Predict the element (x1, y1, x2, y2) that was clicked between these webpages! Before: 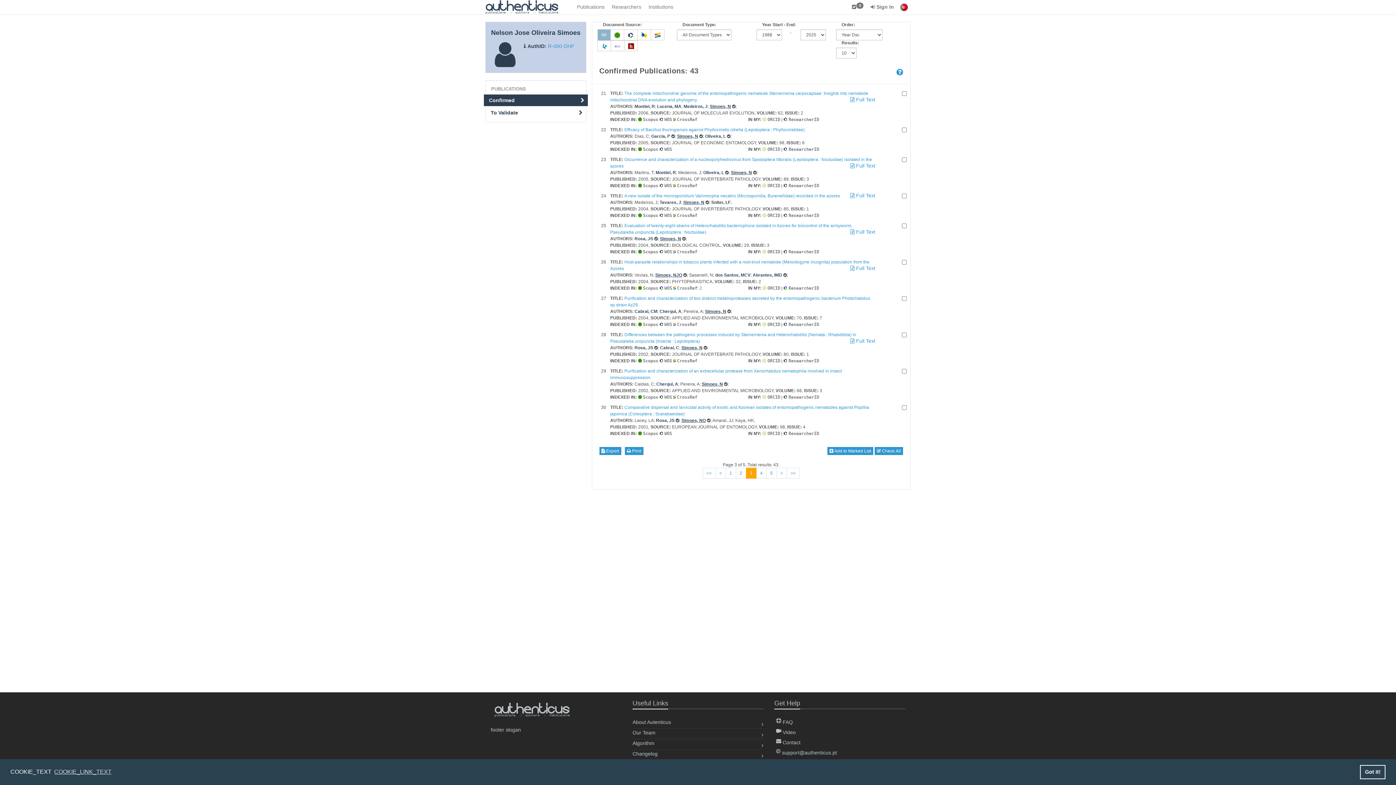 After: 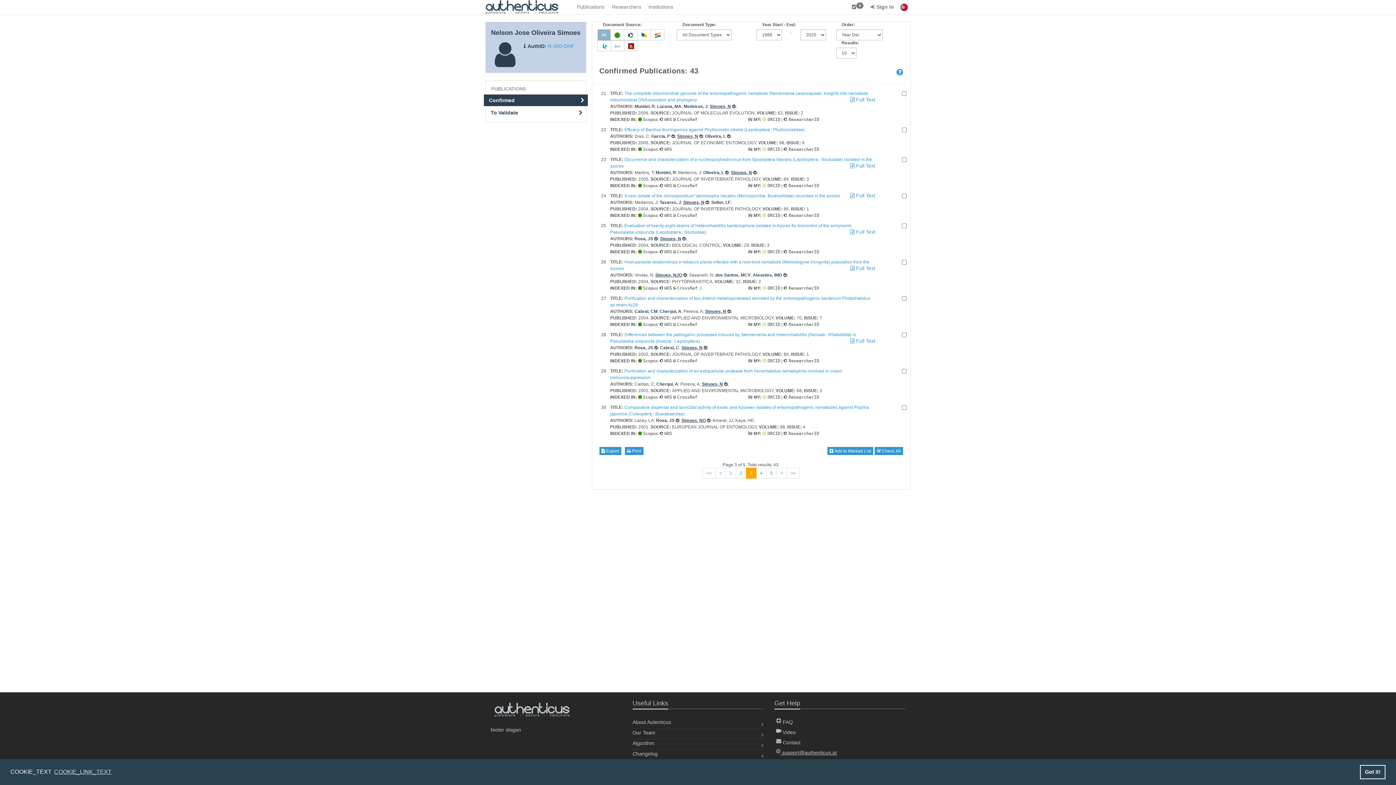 Action: label:  support@authenticus.pt bbox: (774, 750, 837, 756)